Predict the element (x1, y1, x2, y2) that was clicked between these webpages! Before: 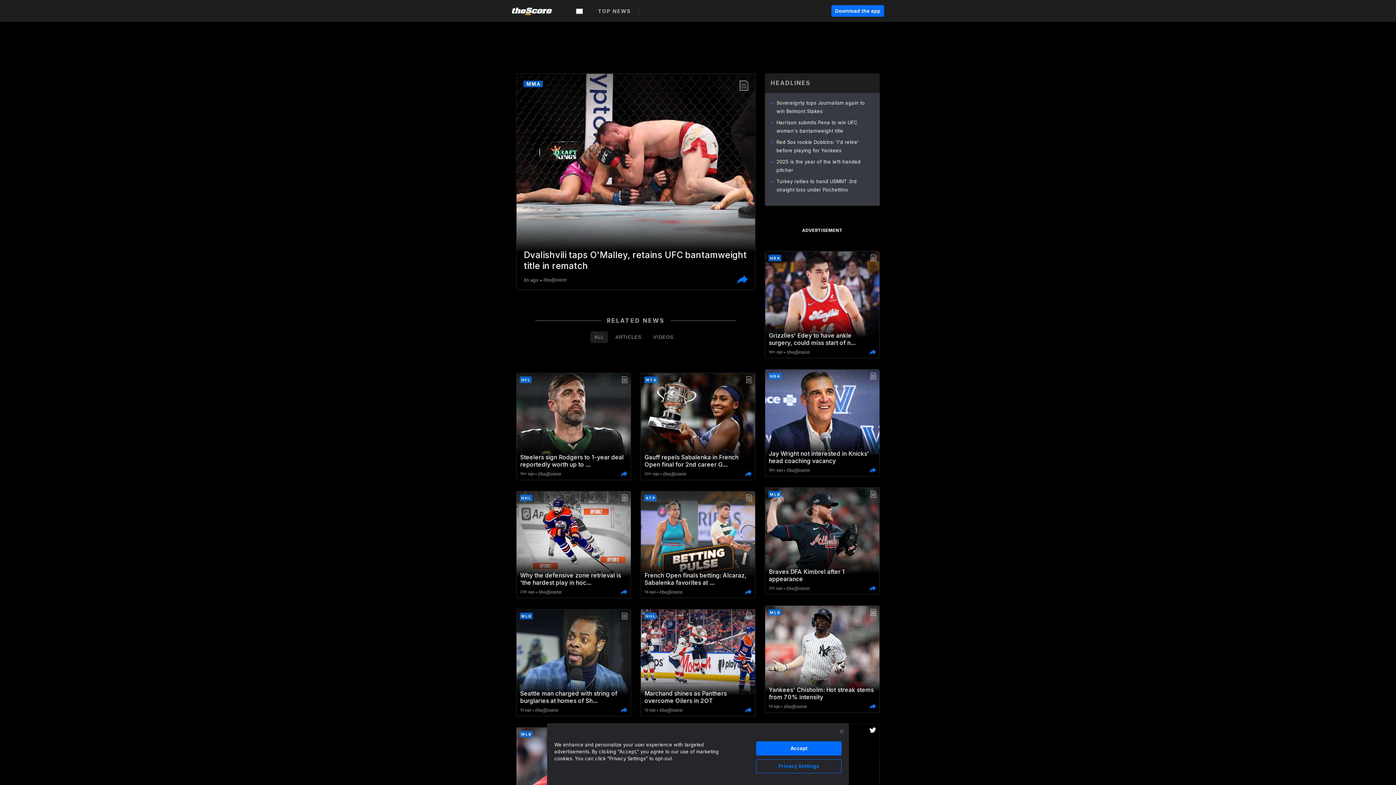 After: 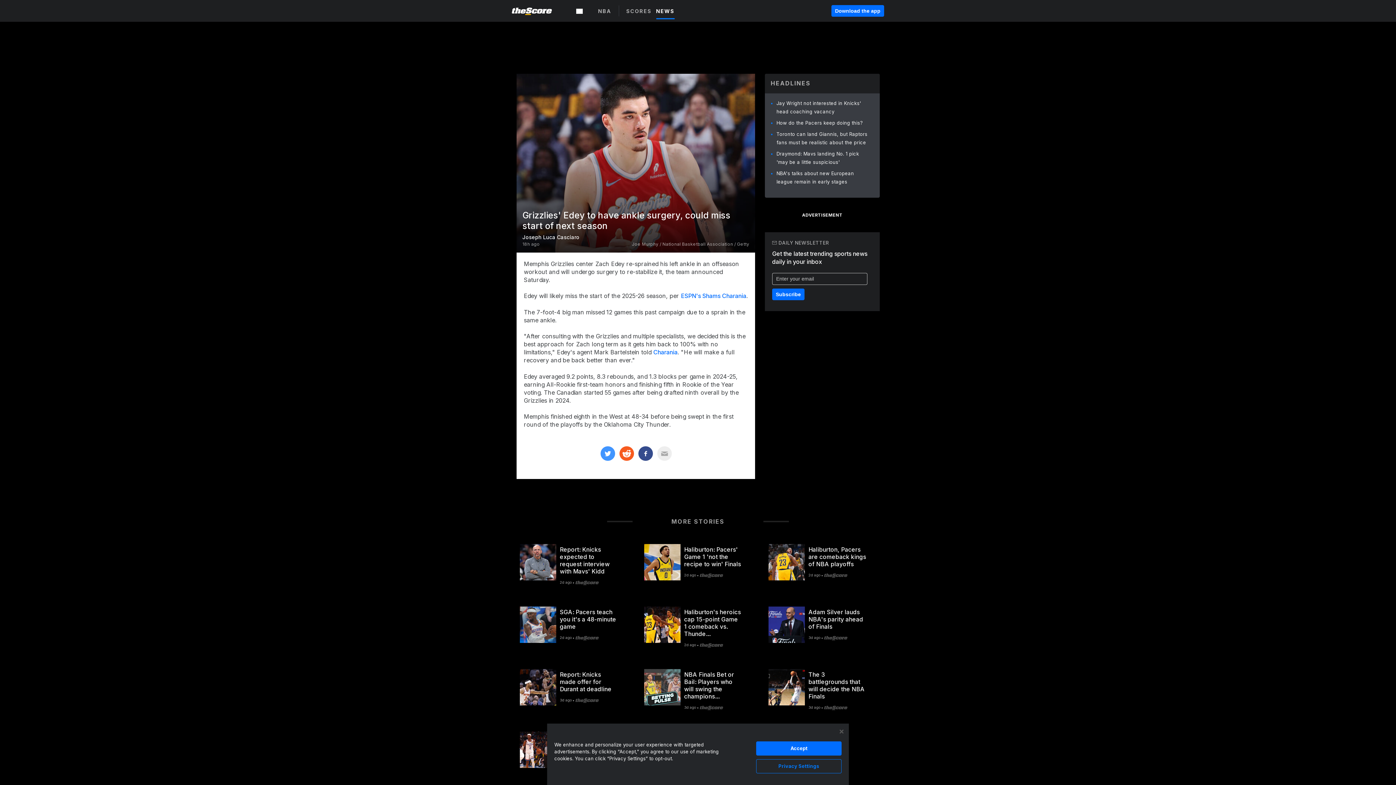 Action: label: Grizzlies' Edey to have ankle surgery, could miss start of n... bbox: (516, 303, 630, 312)